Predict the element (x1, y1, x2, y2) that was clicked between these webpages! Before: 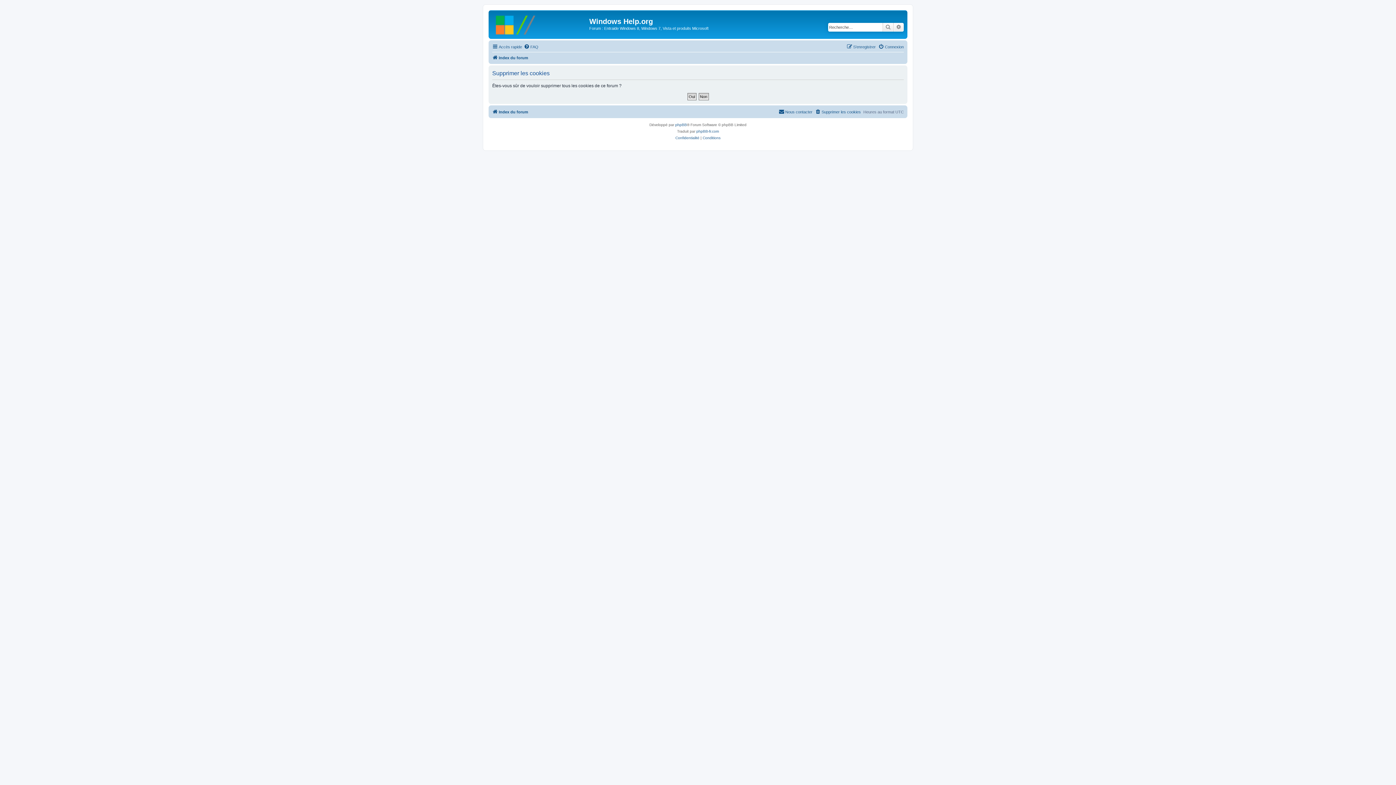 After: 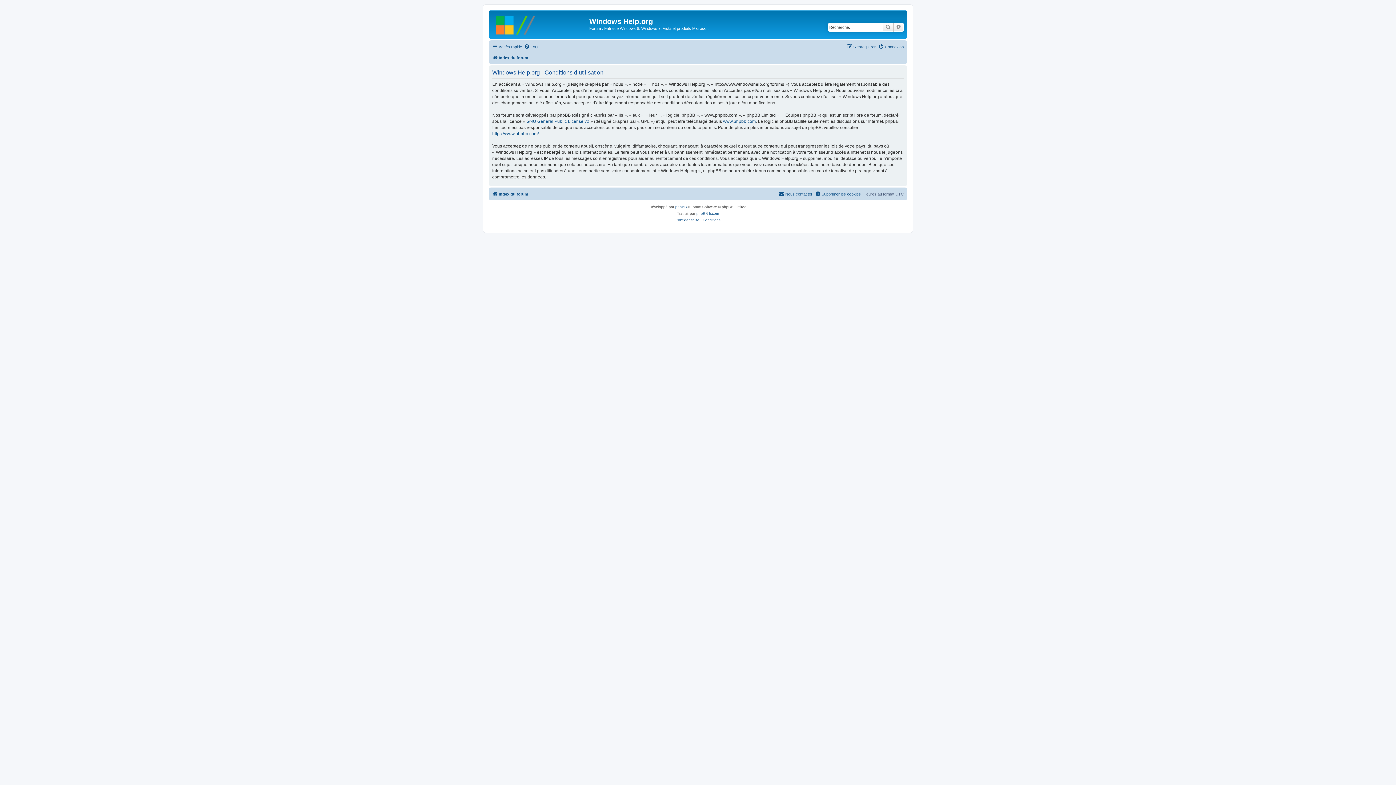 Action: label: Conditions bbox: (702, 134, 720, 141)